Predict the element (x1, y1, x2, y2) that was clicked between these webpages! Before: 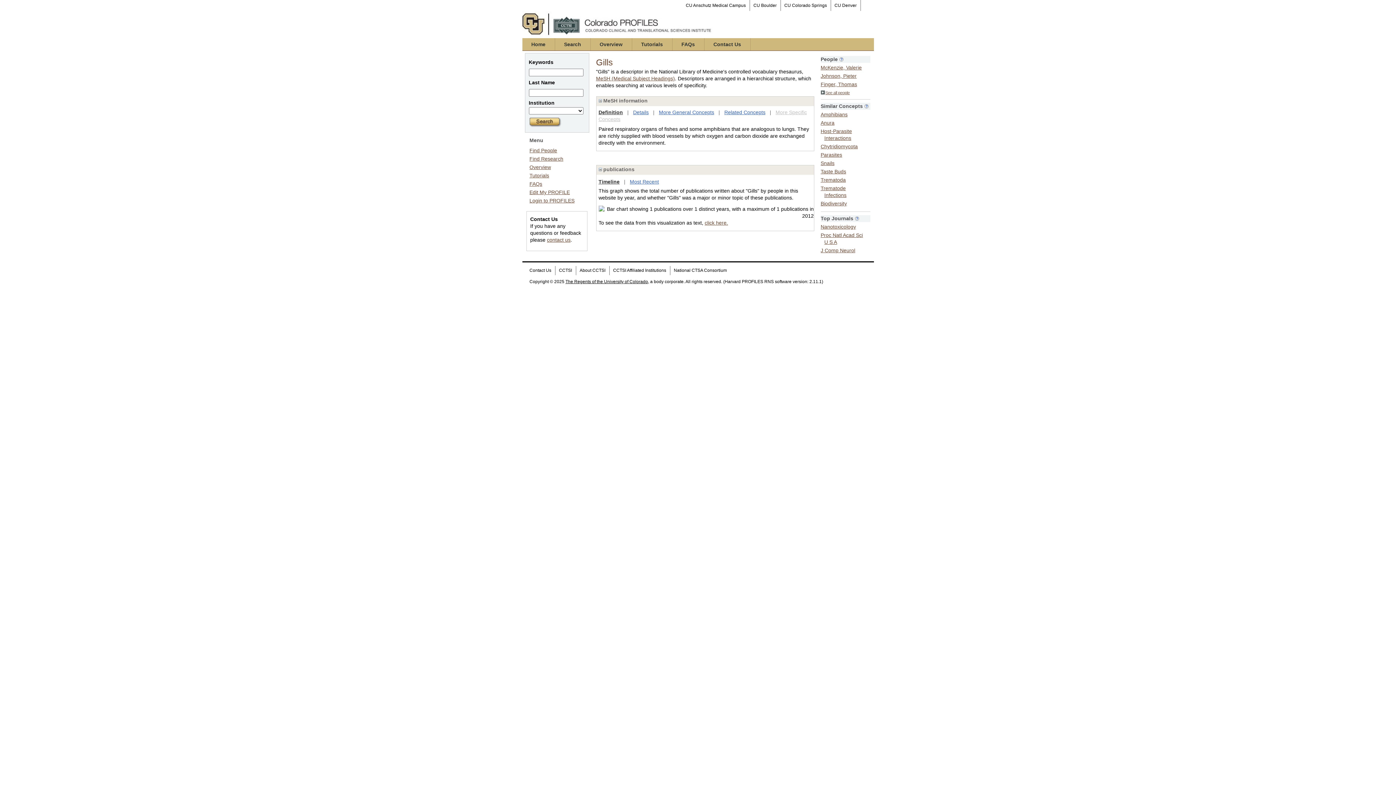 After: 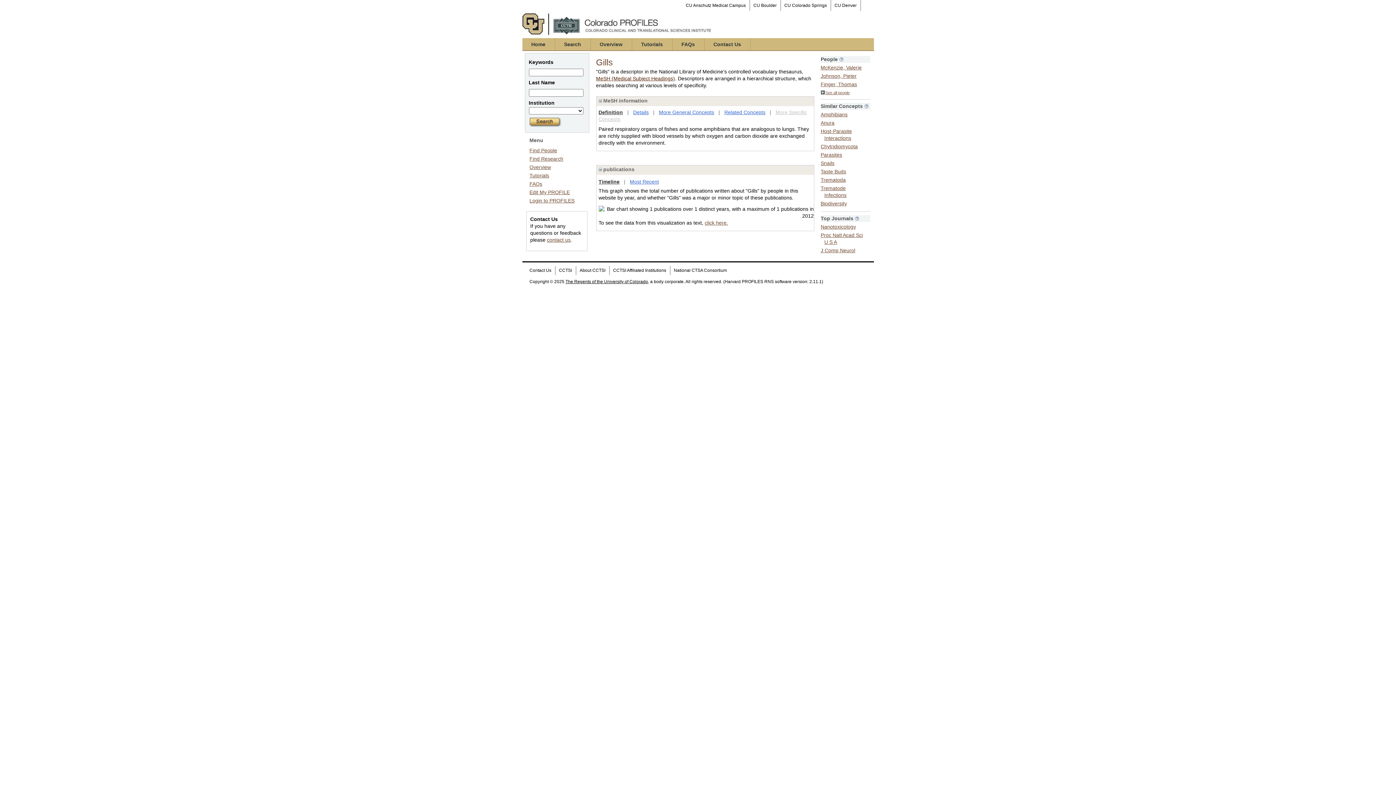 Action: bbox: (596, 75, 675, 81) label: MeSH (Medical Subject Headings)